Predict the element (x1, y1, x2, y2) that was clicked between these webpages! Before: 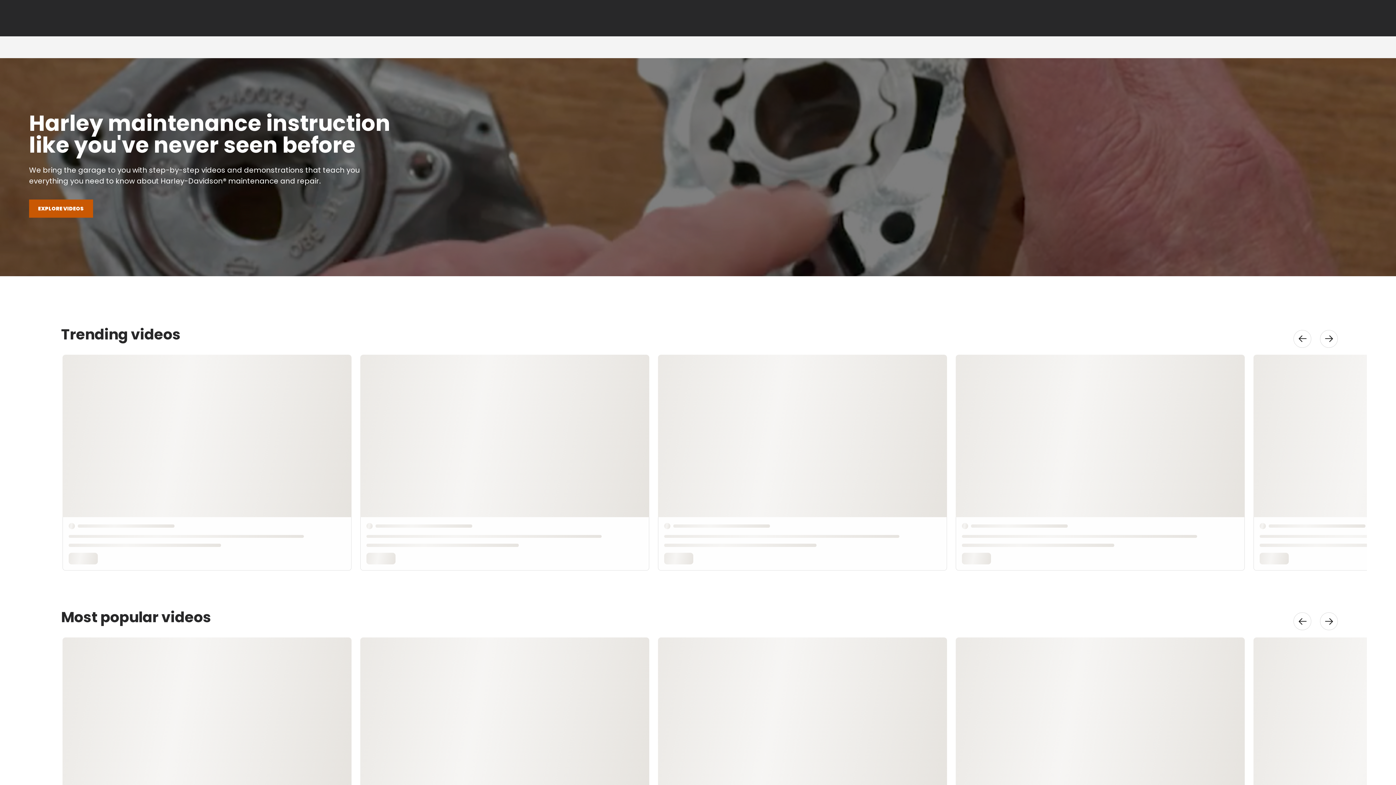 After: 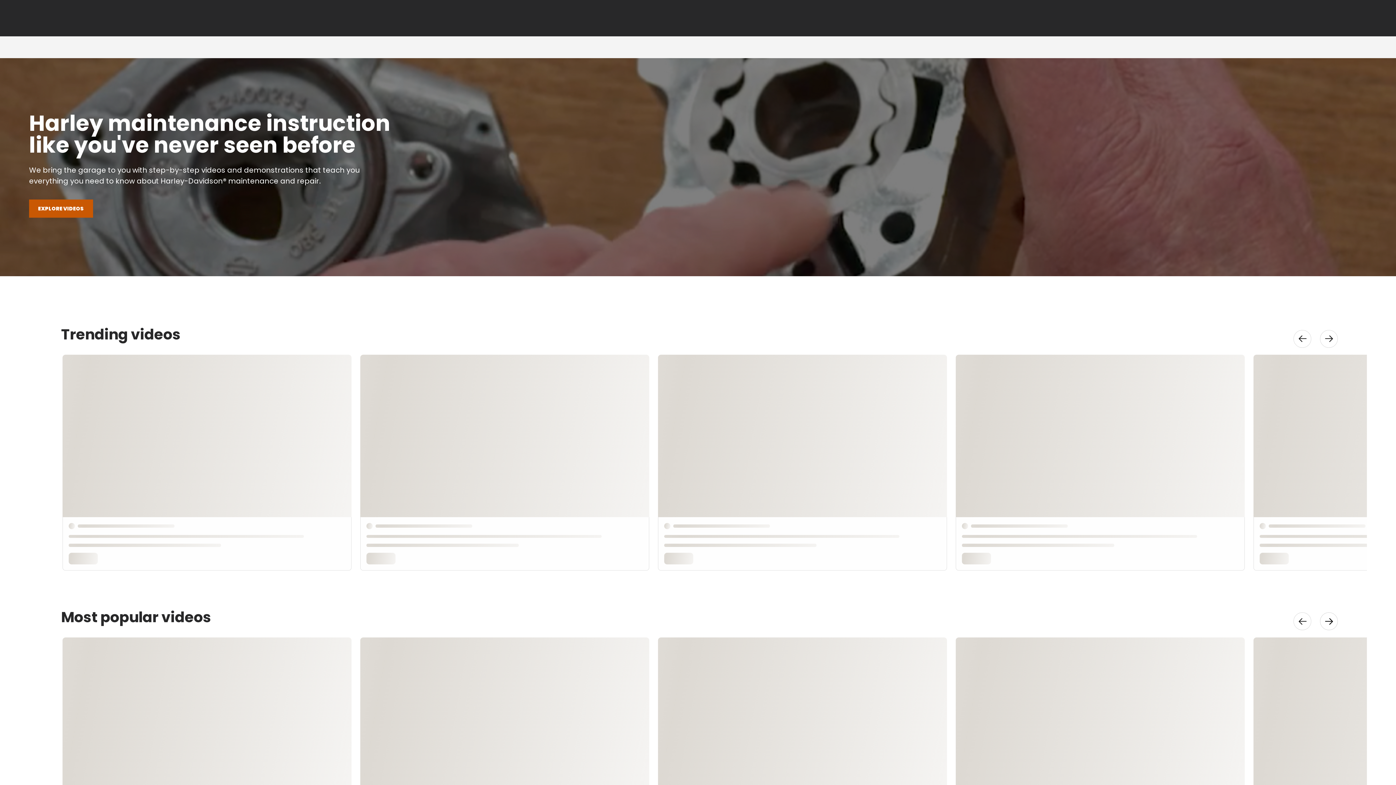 Action: label: This link moves the slider to the right bbox: (1320, 612, 1338, 630)